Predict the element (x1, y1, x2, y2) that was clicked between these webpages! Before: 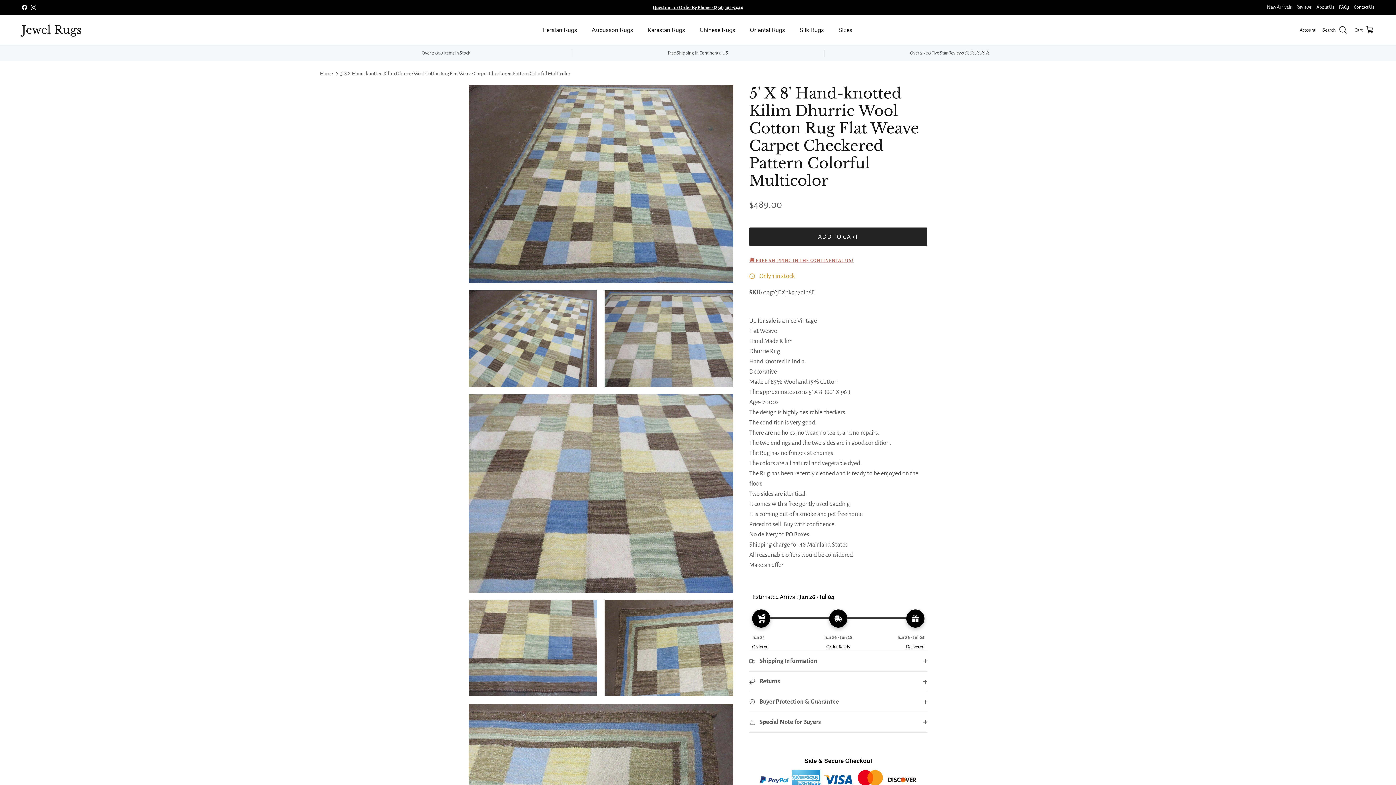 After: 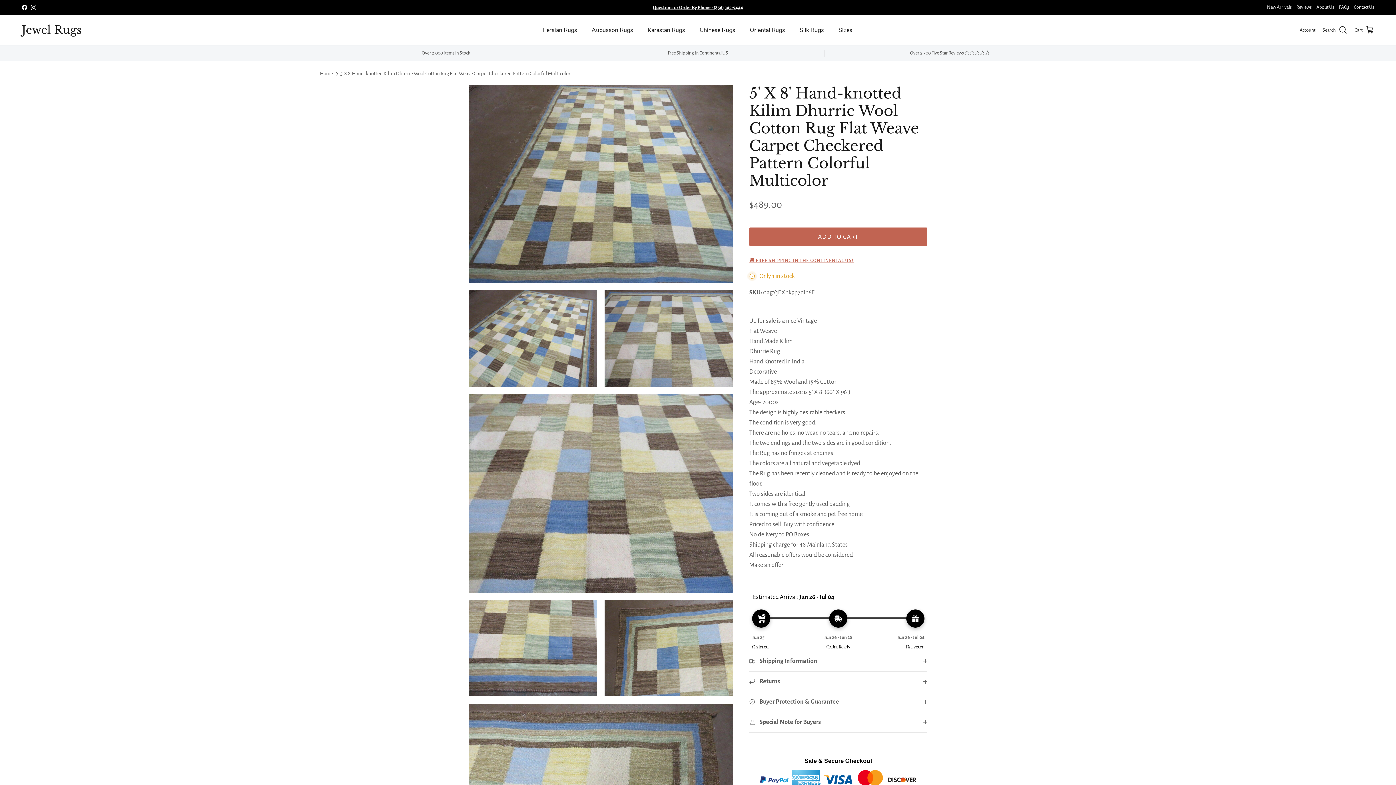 Action: label: ADD TO CART bbox: (749, 227, 927, 246)